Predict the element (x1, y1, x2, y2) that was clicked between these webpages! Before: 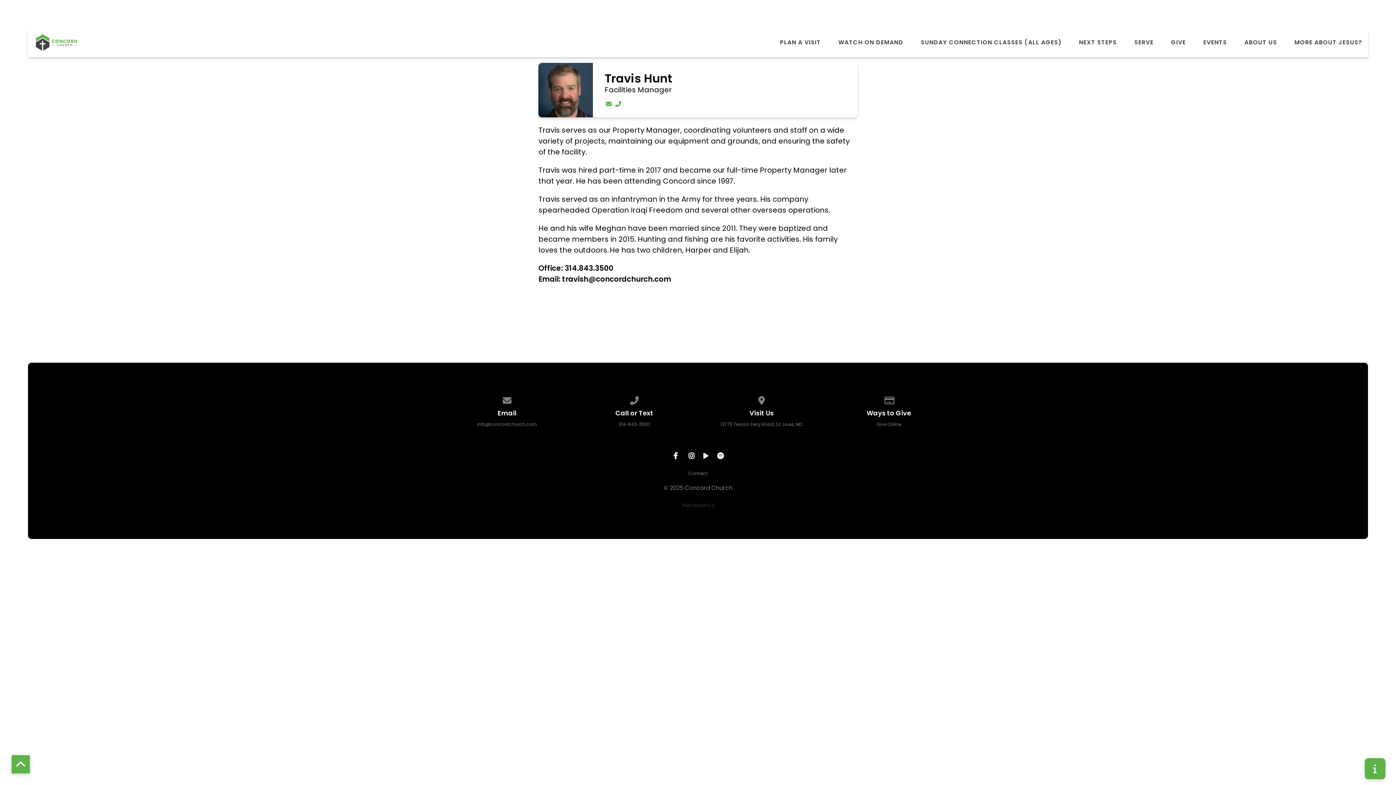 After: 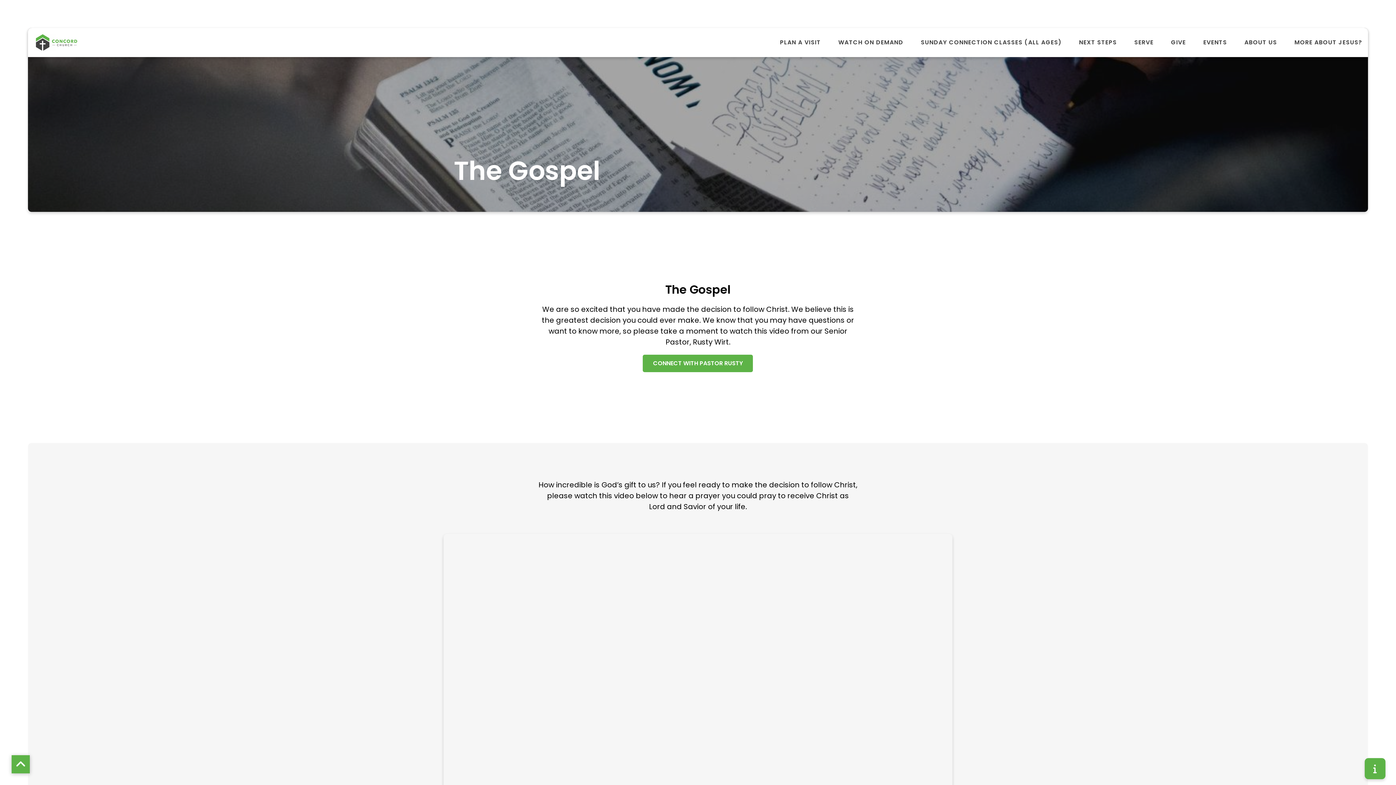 Action: label: MORE ABOUT JESUS? bbox: (1294, 39, 1362, 45)